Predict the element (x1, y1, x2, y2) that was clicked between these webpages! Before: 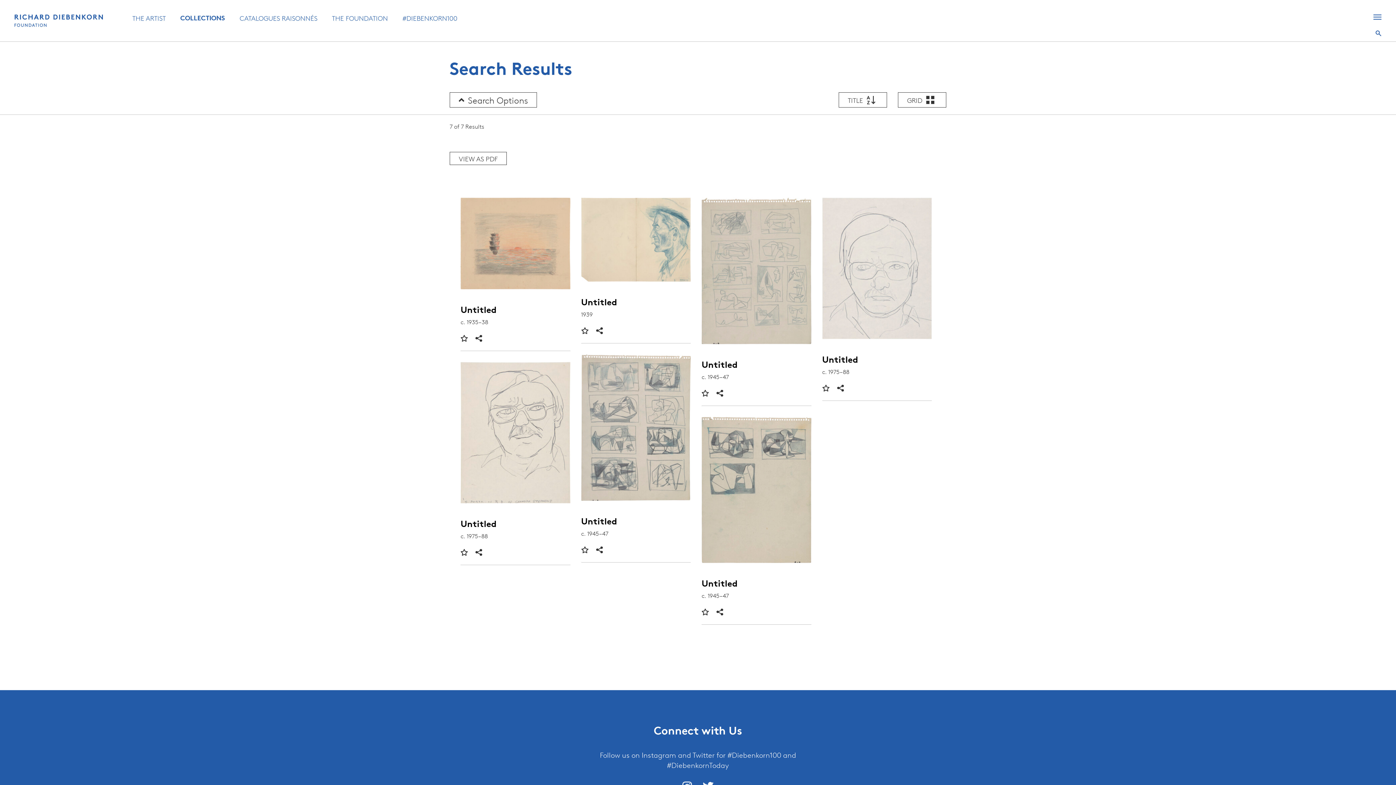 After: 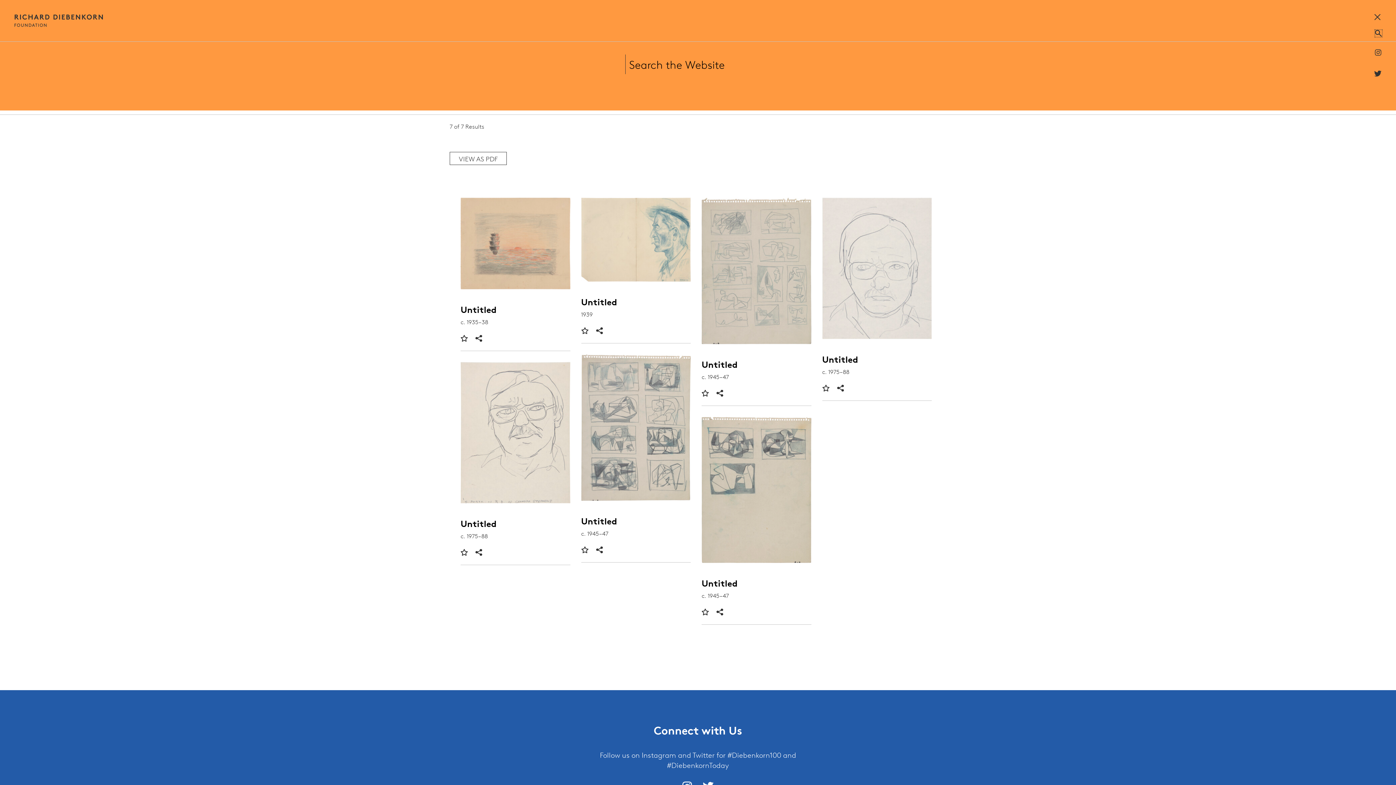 Action: label: Search bbox: (1376, 30, 1381, 36)